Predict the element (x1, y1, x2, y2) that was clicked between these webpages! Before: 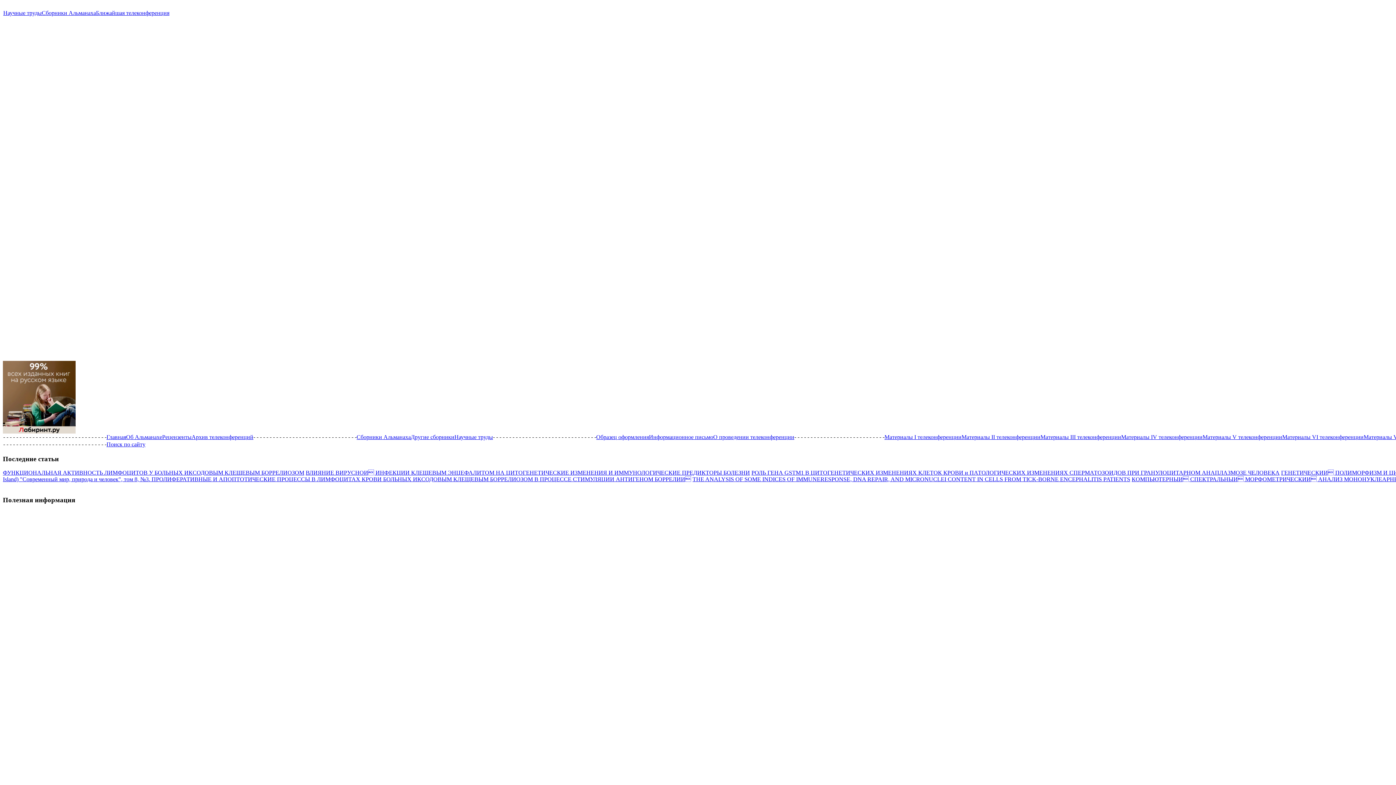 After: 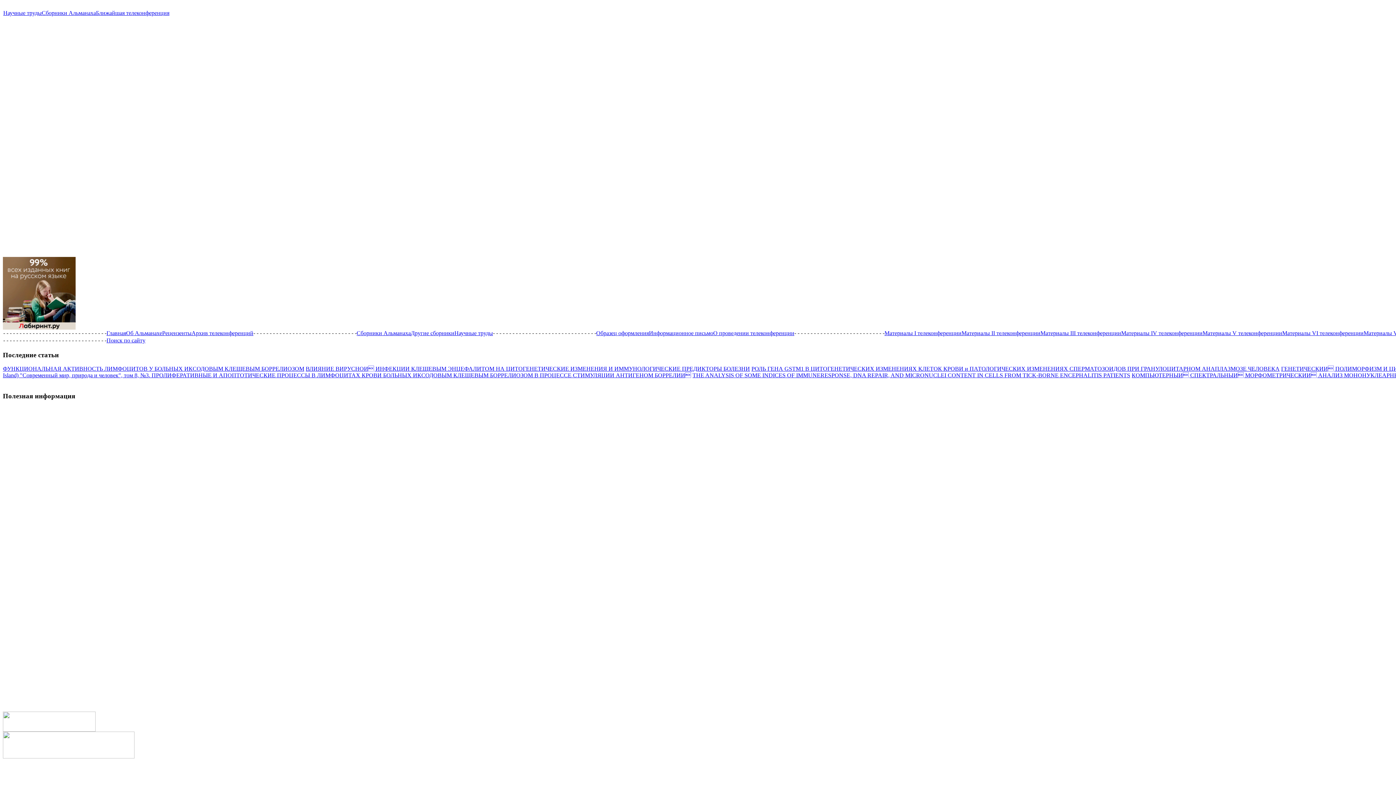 Action: bbox: (713, 434, 794, 440) label: О проведении телеконференции